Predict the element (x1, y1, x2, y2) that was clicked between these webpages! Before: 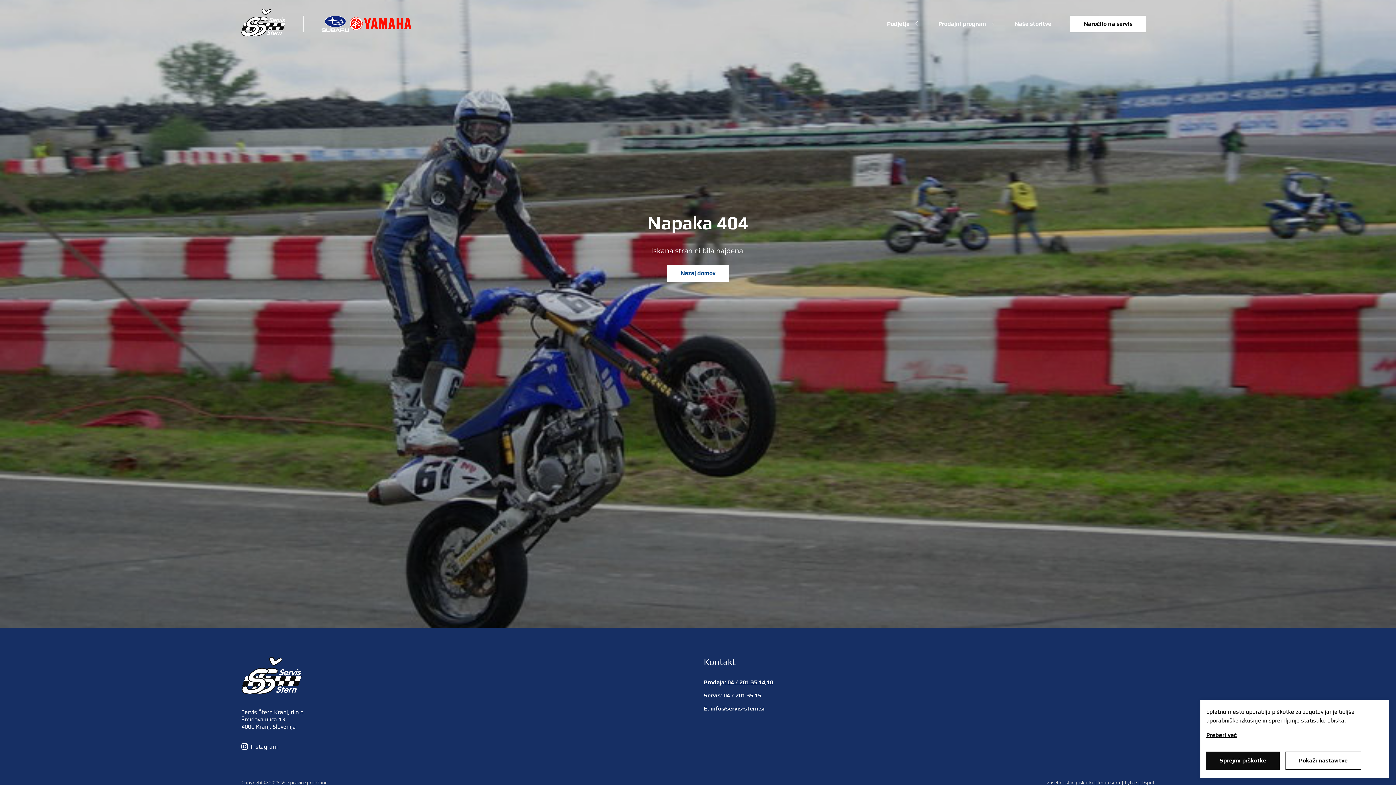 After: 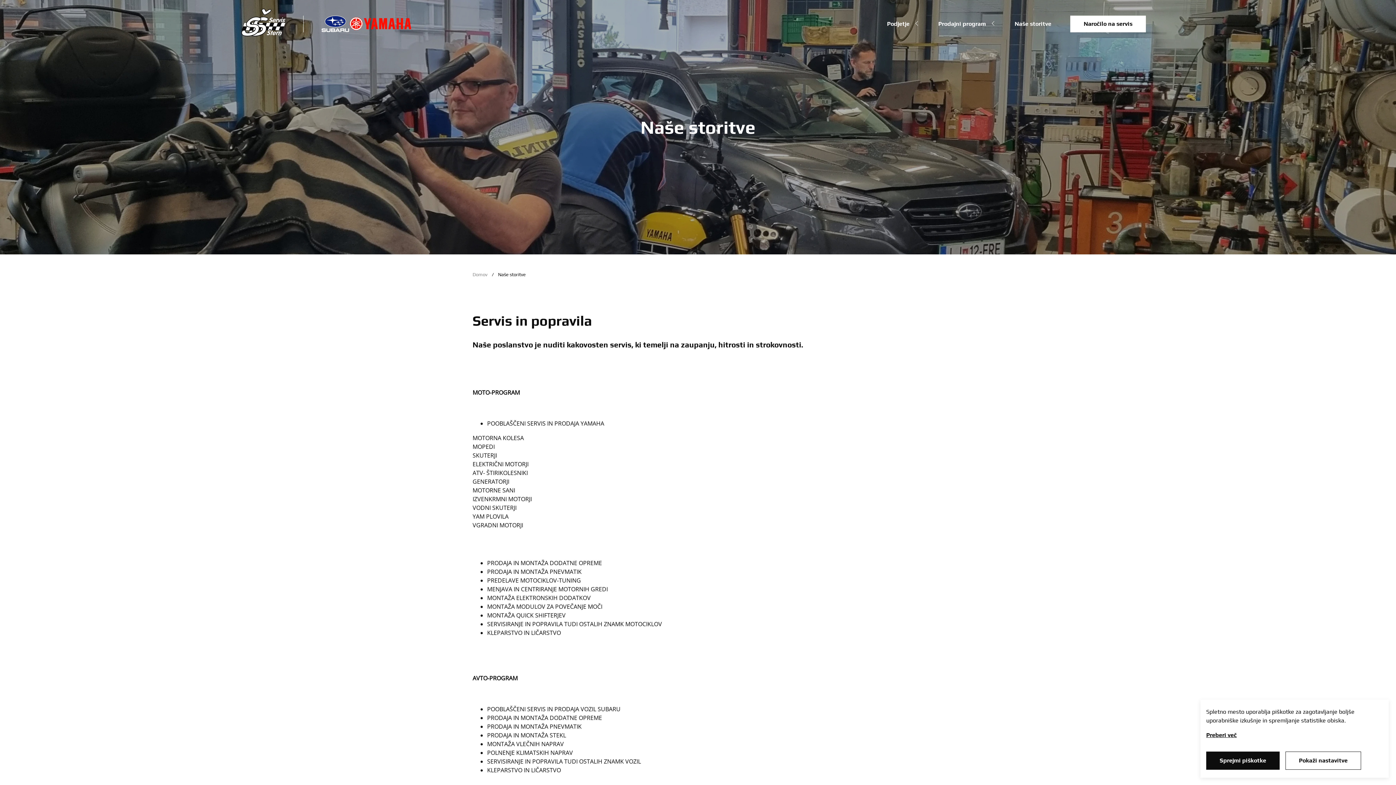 Action: bbox: (1014, 16, 1051, 31) label: Naše storitve